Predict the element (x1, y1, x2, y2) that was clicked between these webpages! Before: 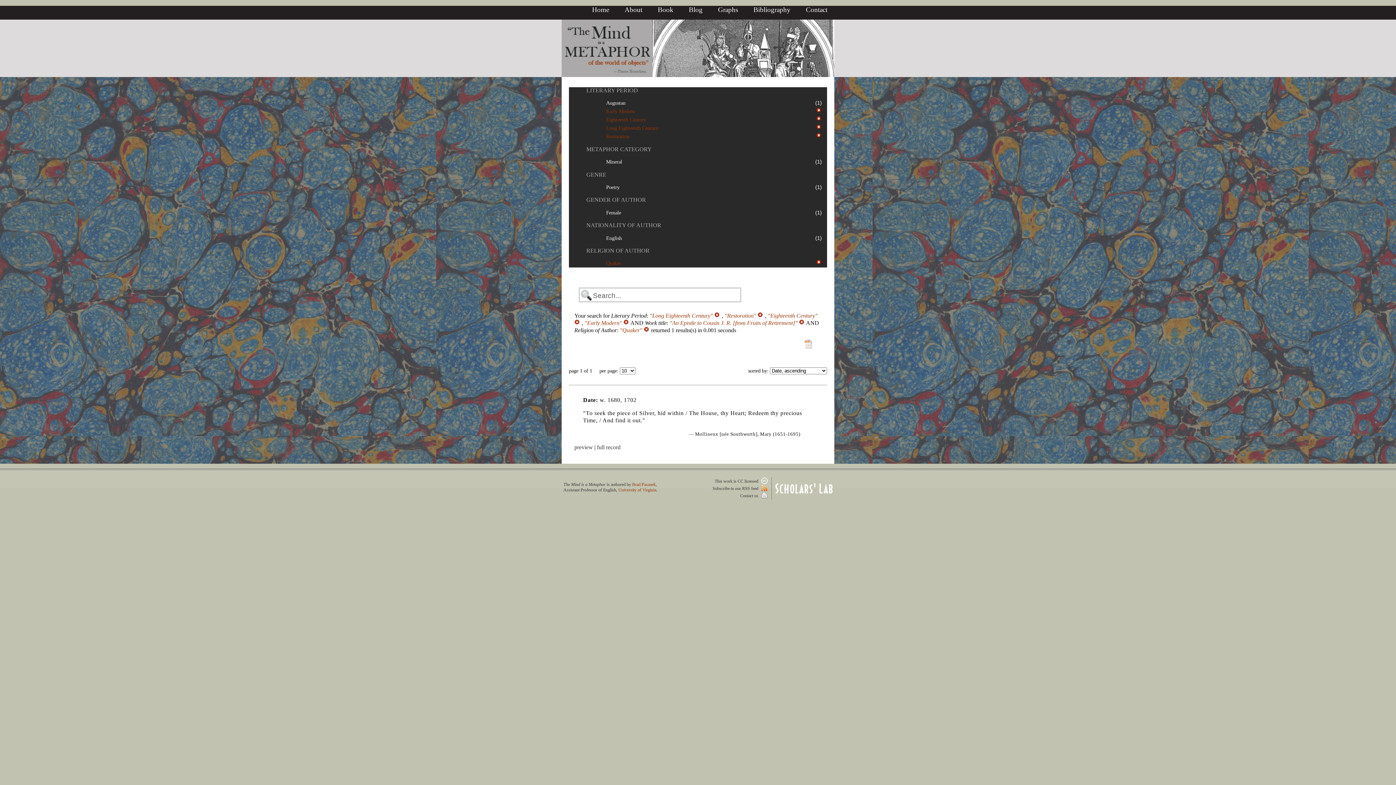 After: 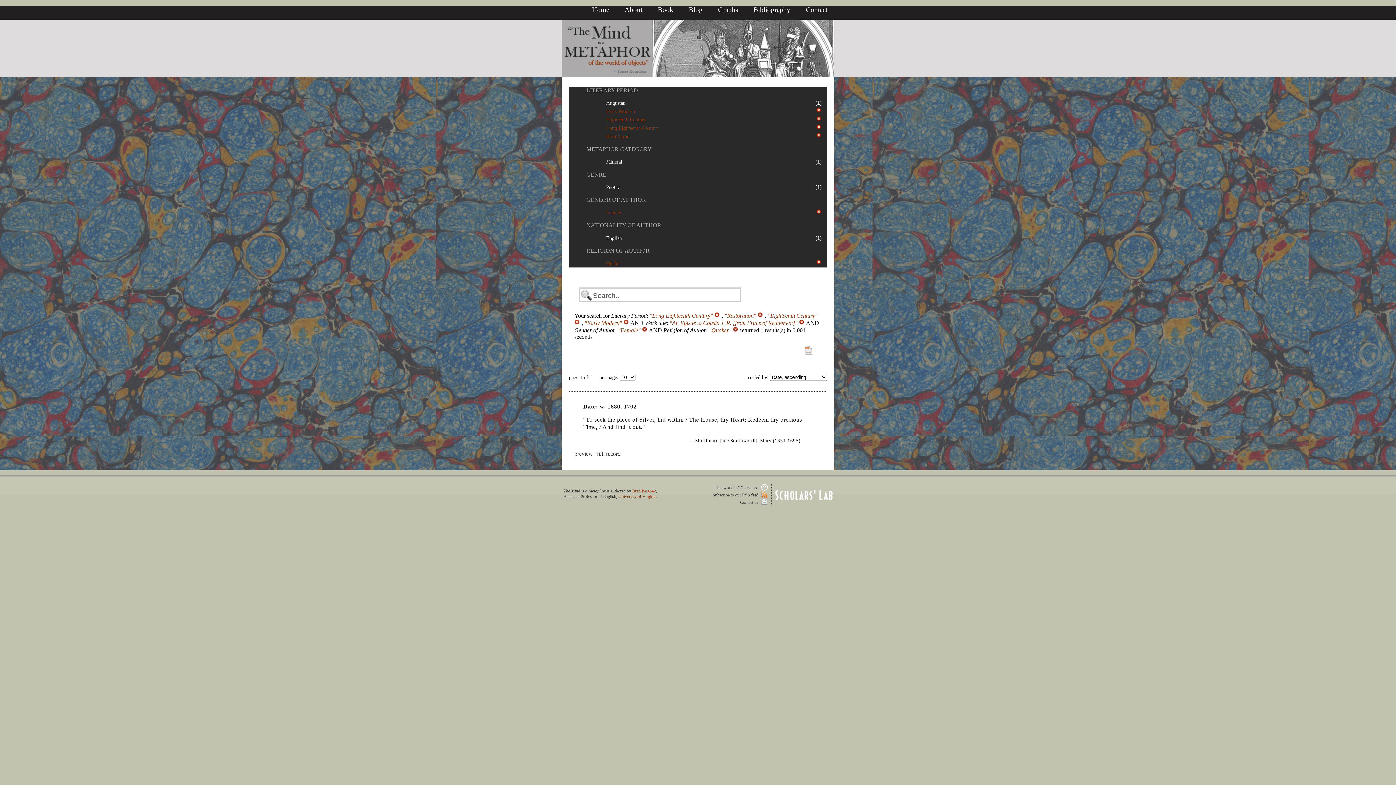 Action: label: Female bbox: (606, 209, 621, 215)